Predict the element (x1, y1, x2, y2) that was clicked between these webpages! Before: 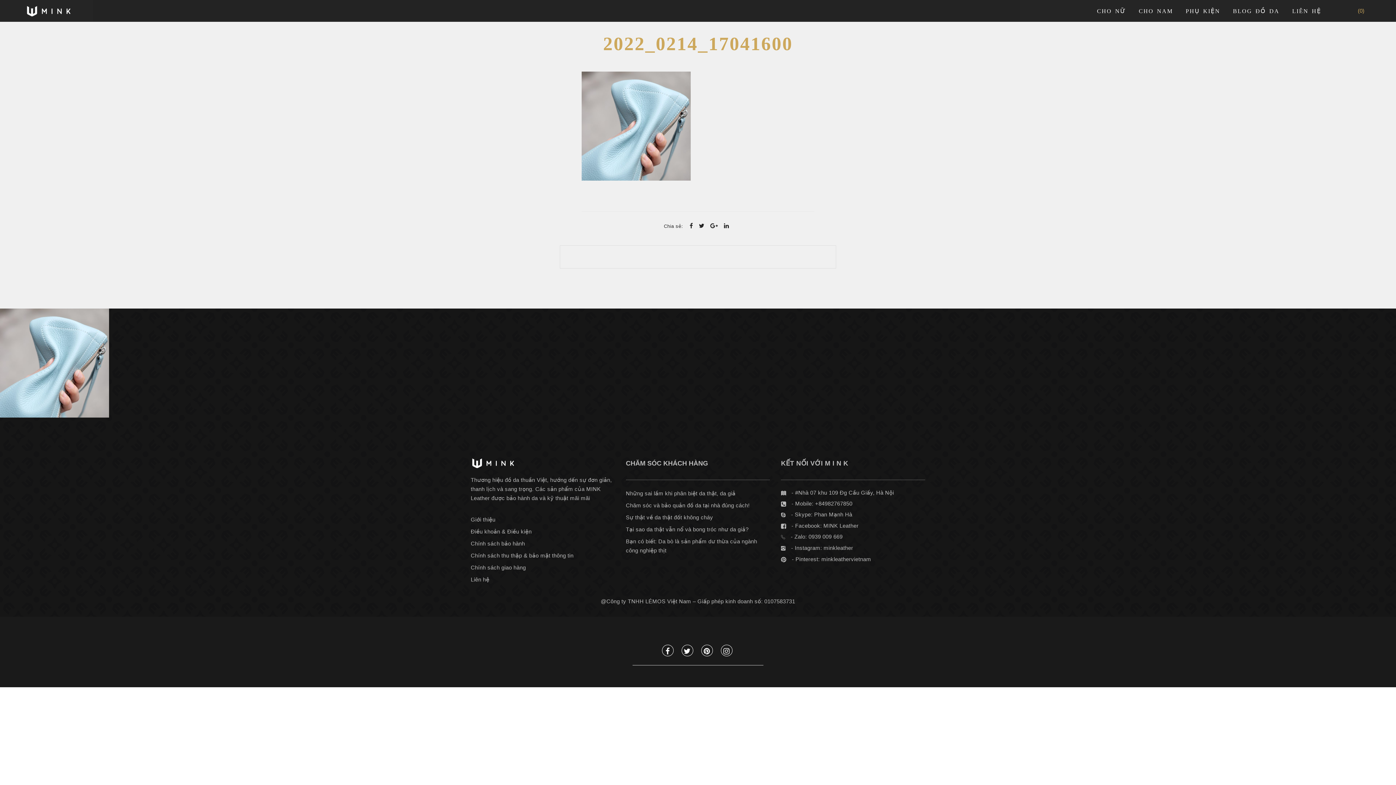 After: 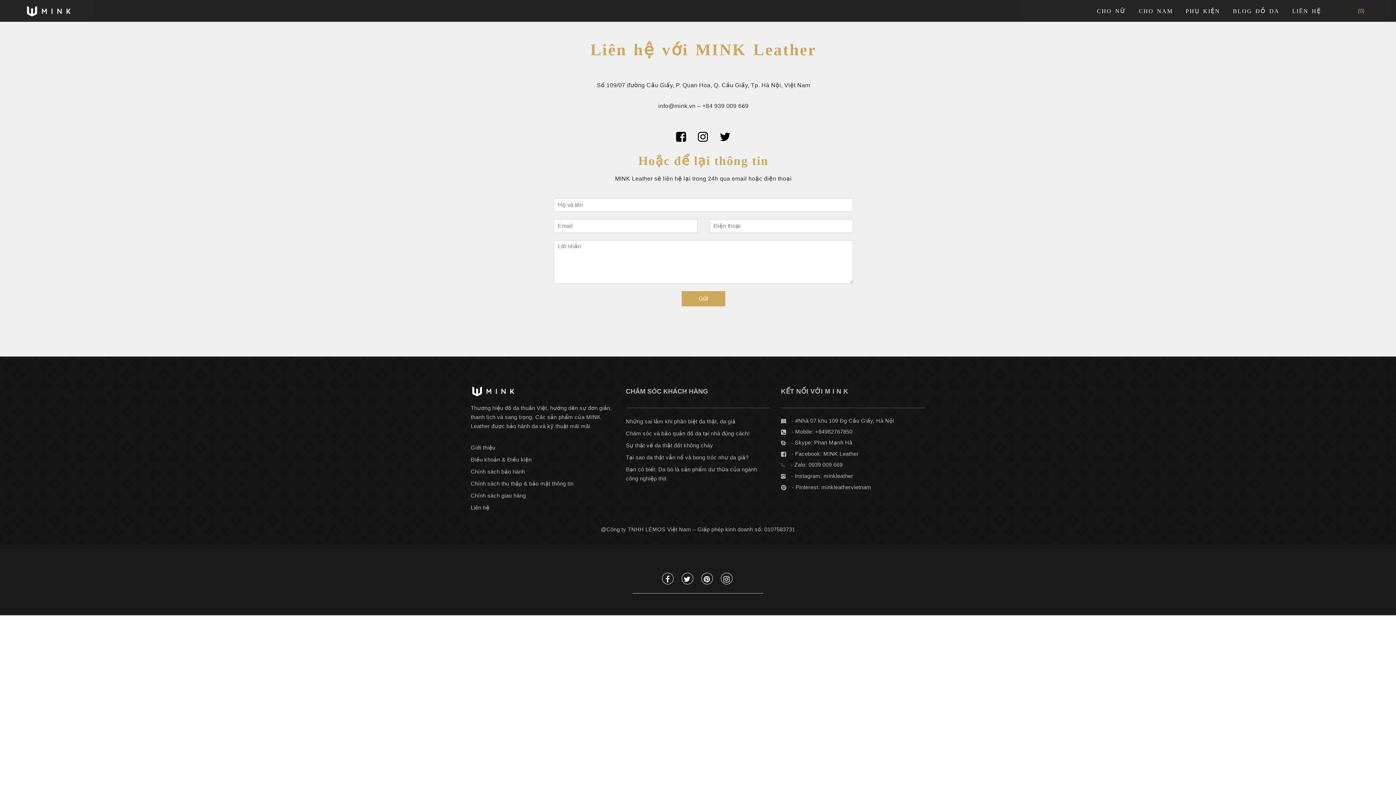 Action: bbox: (470, 576, 489, 582) label: Liên hệ